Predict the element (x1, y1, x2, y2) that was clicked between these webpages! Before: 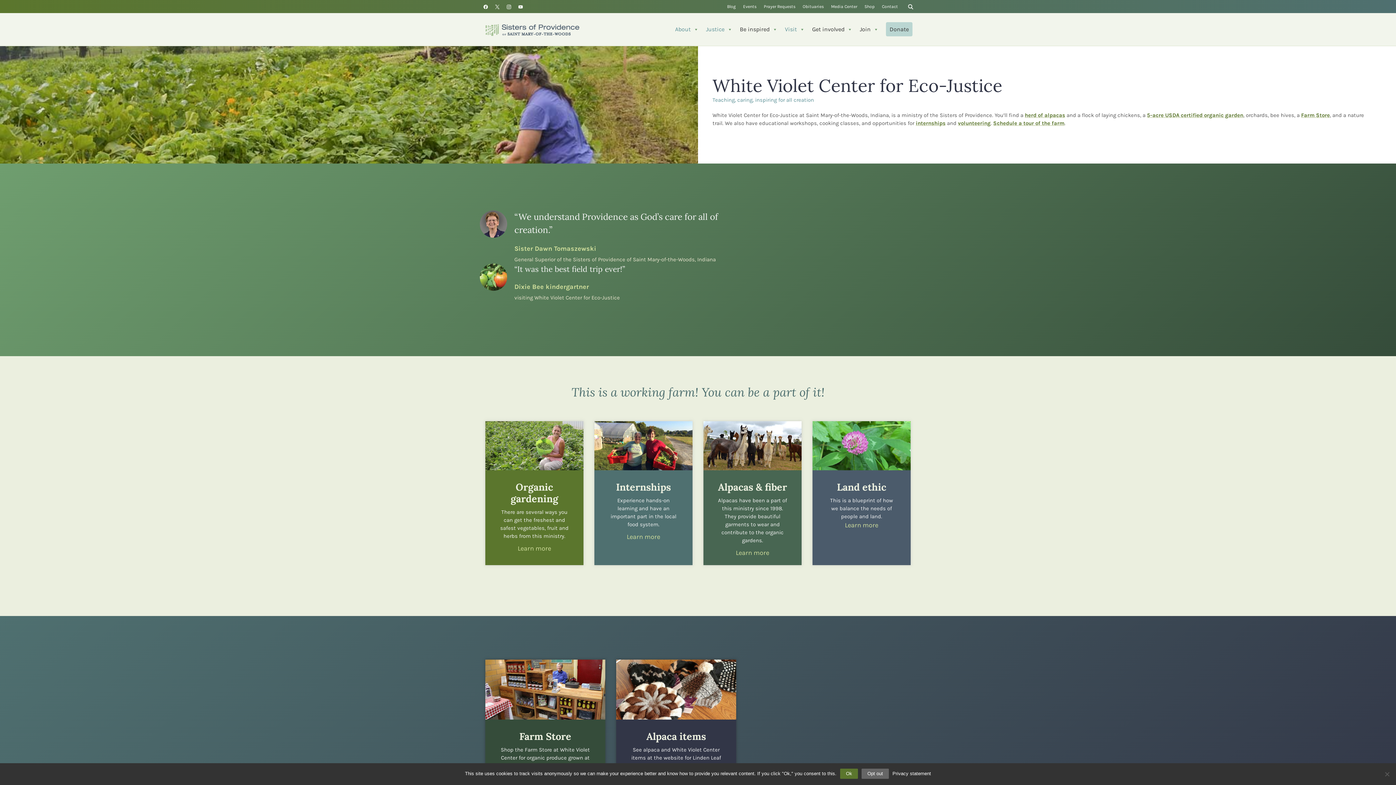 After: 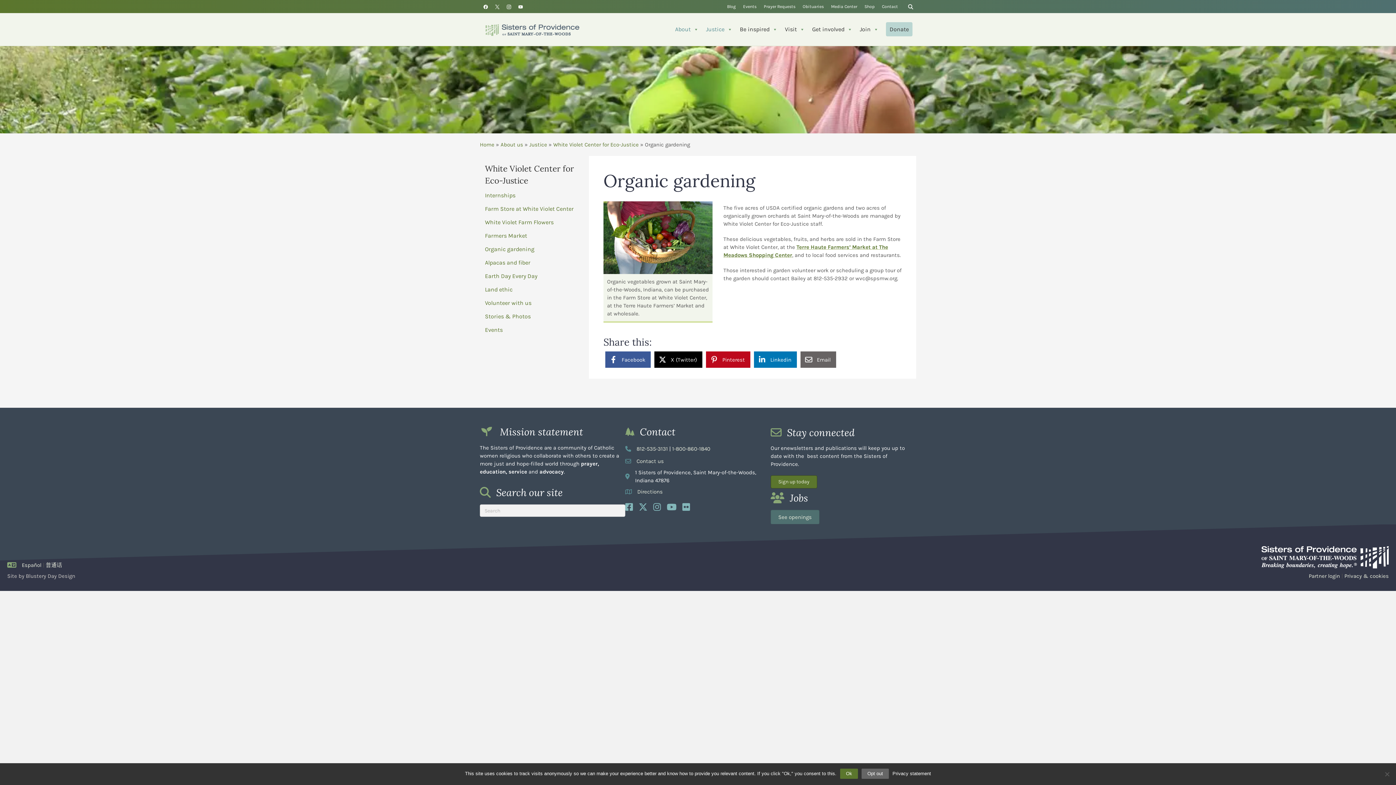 Action: bbox: (485, 442, 583, 448)